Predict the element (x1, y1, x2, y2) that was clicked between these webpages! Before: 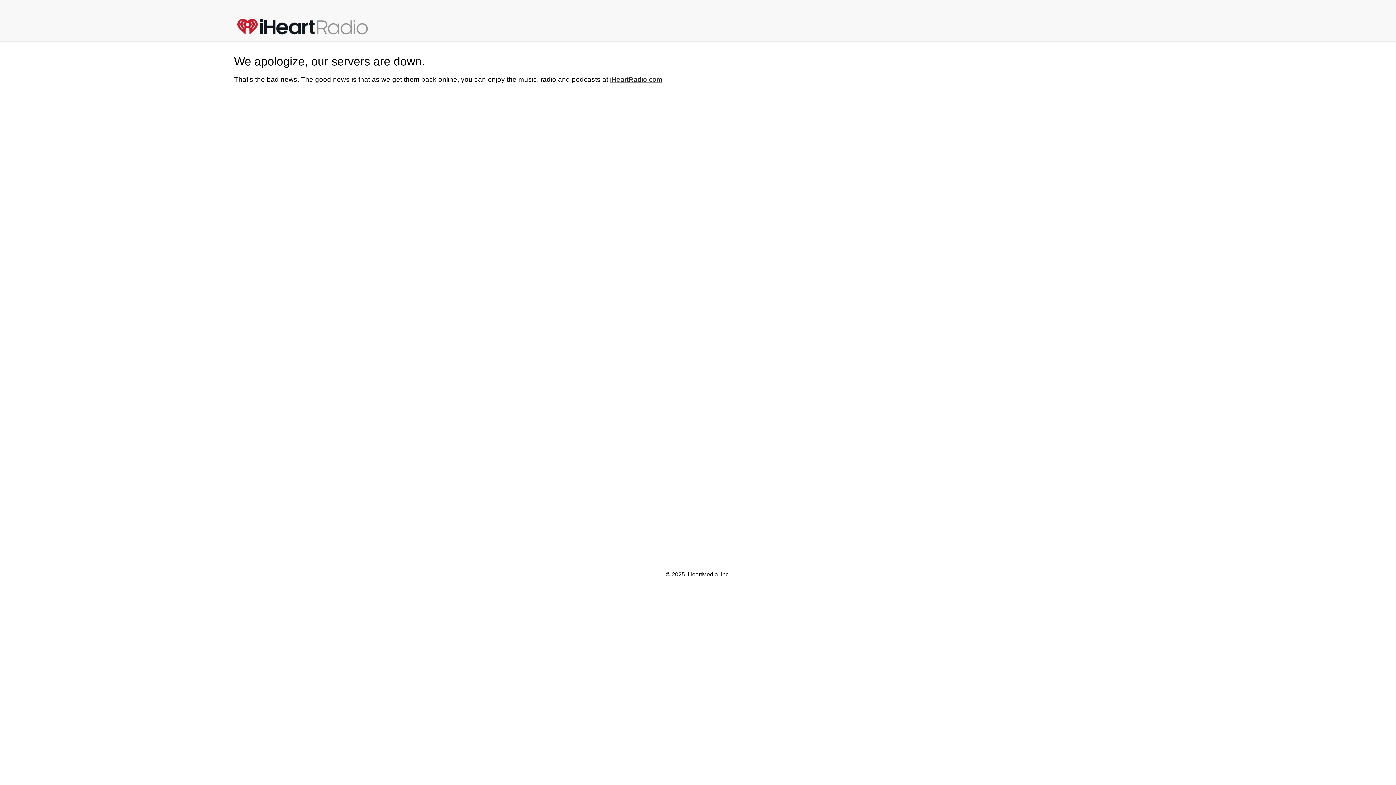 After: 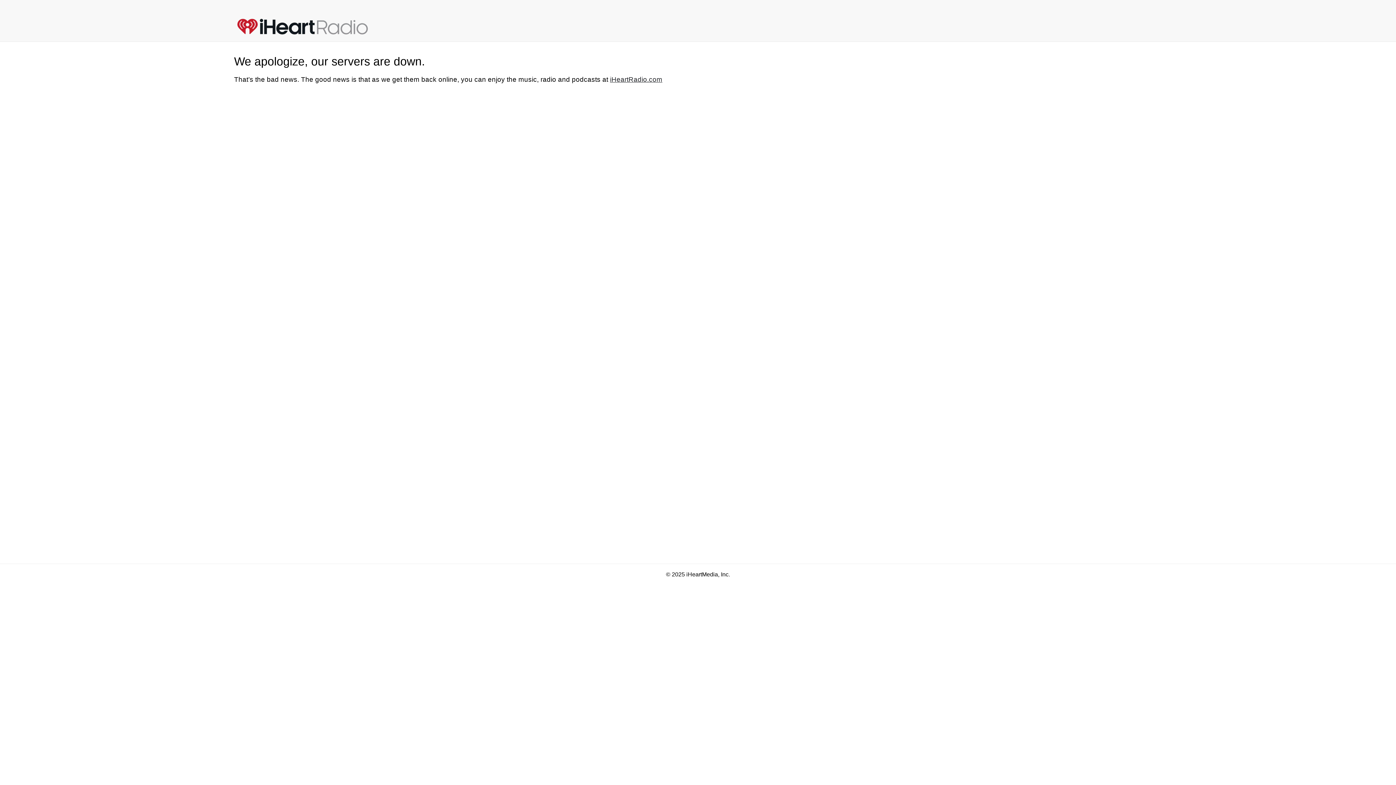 Action: bbox: (237, 17, 383, 35)